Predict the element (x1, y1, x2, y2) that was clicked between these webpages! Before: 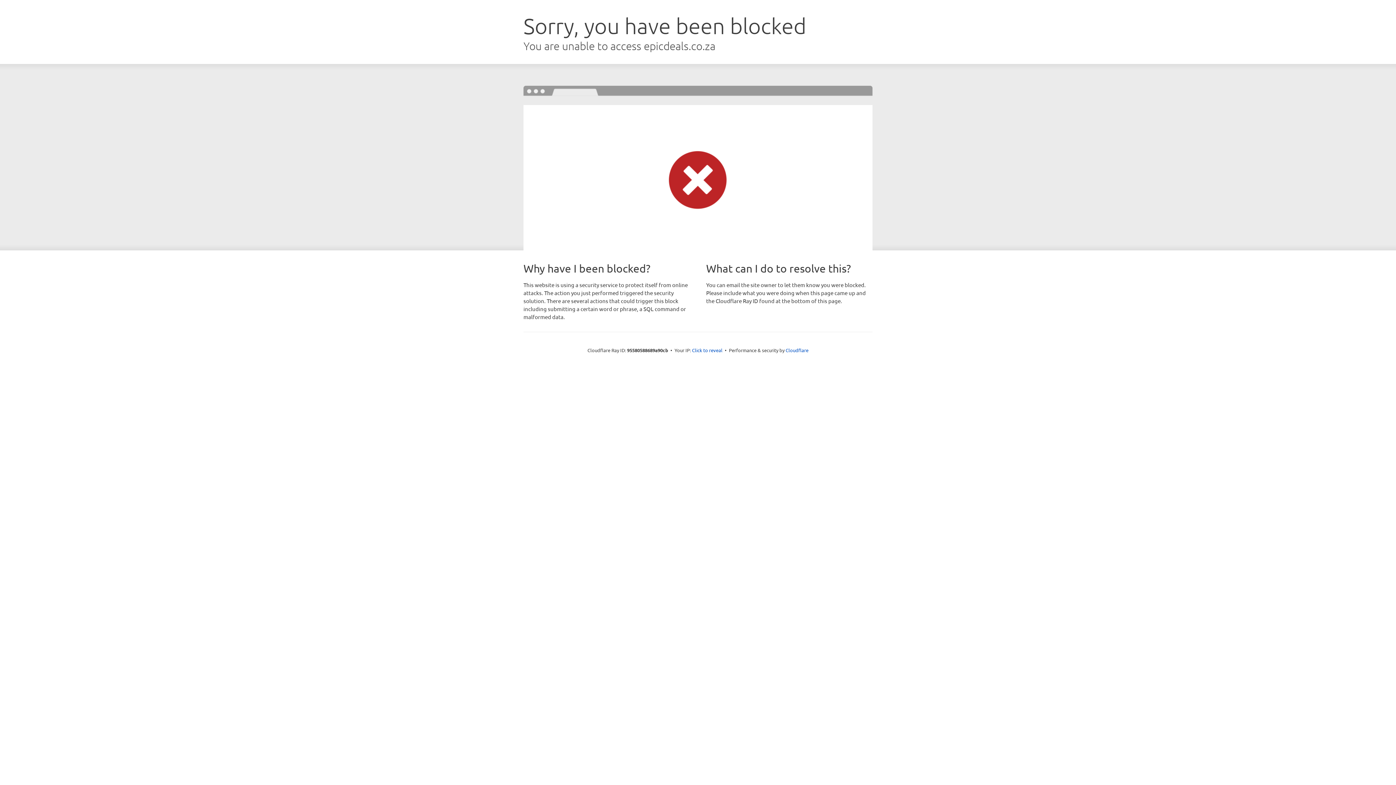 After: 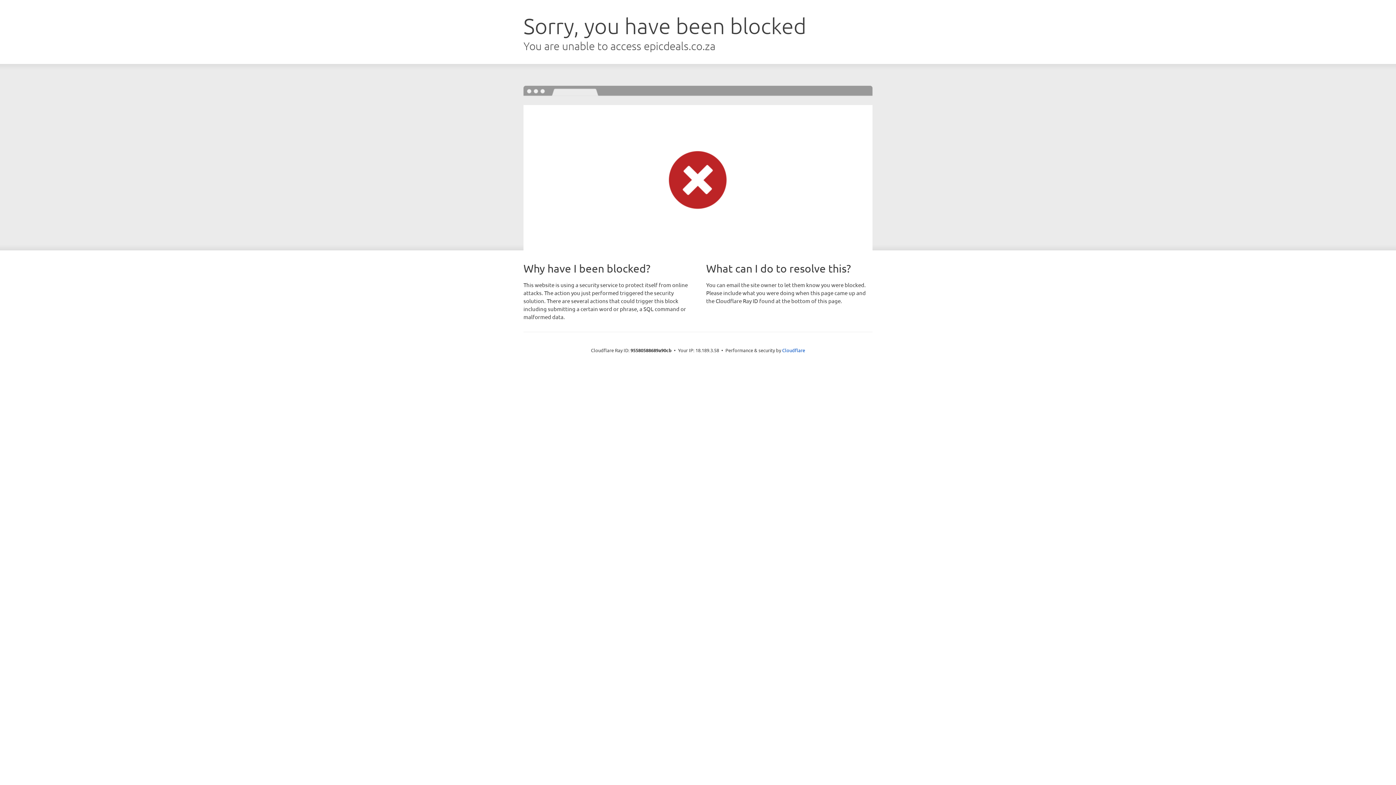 Action: bbox: (692, 346, 722, 353) label: Click to reveal